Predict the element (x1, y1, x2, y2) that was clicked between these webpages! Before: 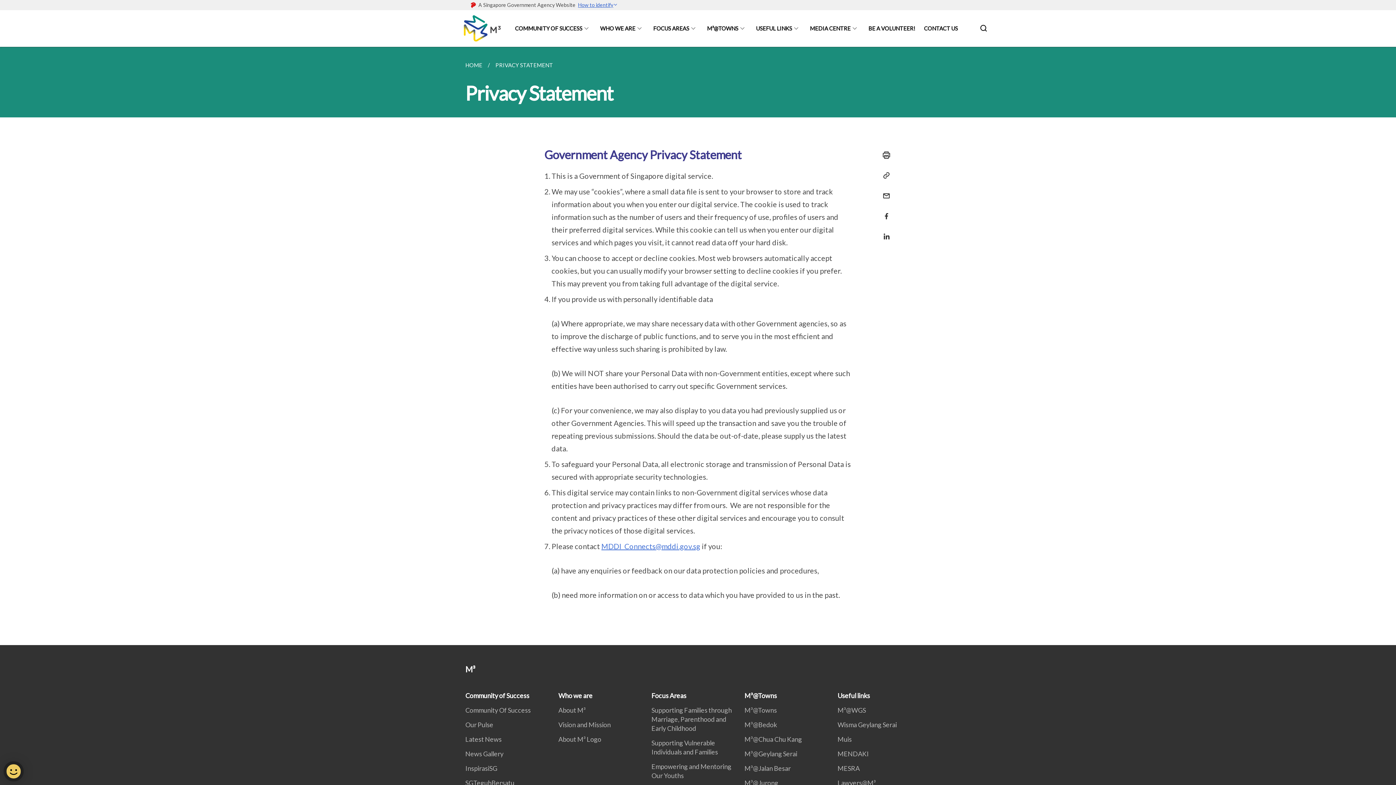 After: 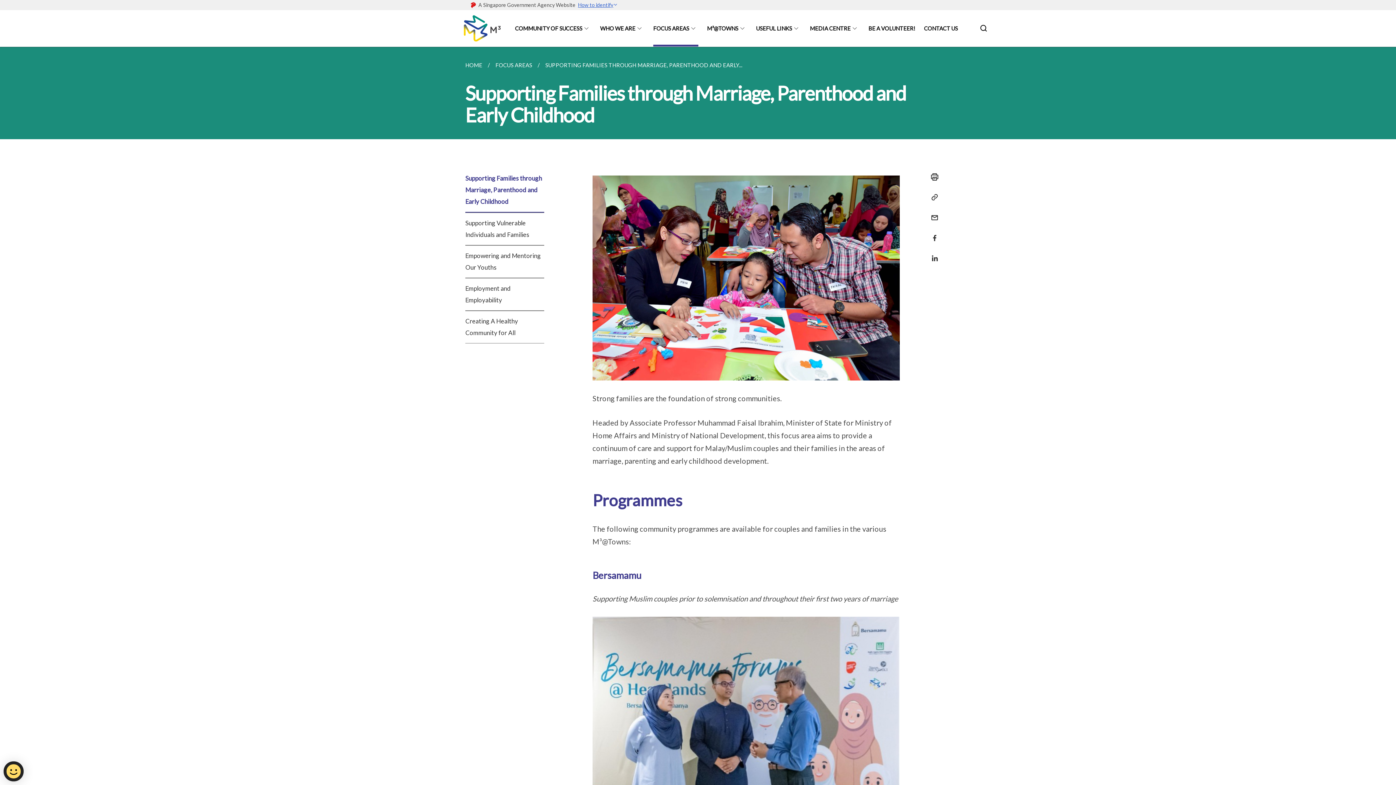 Action: bbox: (653, 10, 698, 46) label: FOCUS AREAS